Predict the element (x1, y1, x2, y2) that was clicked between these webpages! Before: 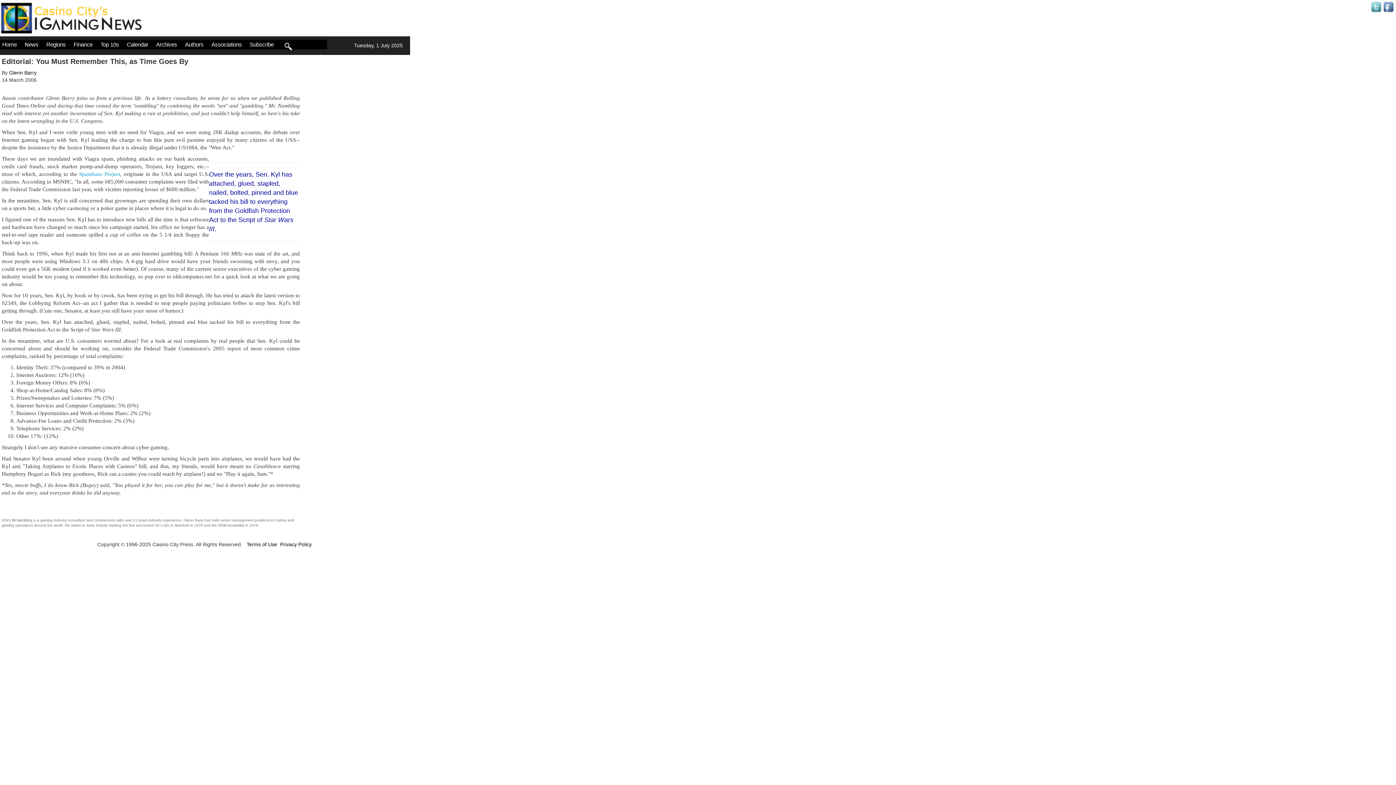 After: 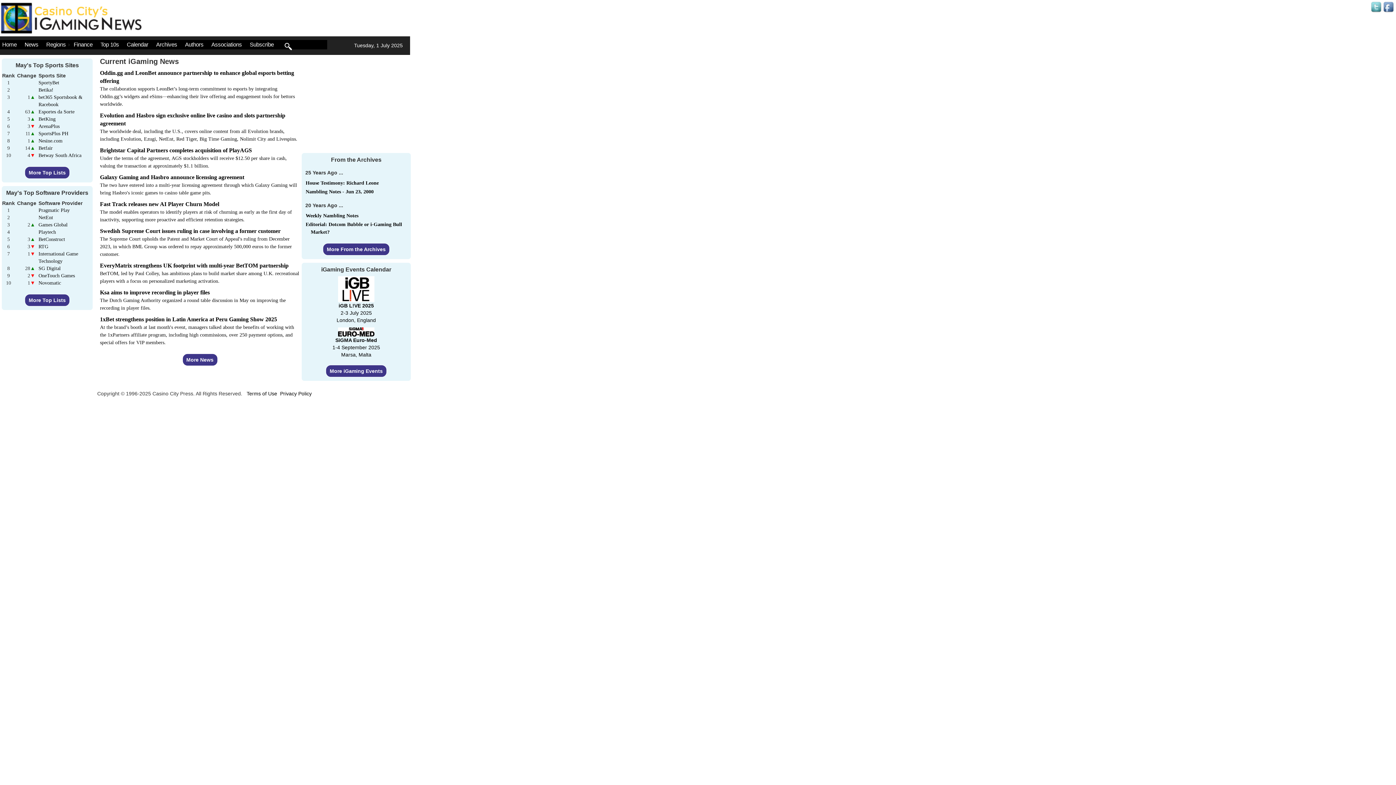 Action: bbox: (0, 15, 141, 20)